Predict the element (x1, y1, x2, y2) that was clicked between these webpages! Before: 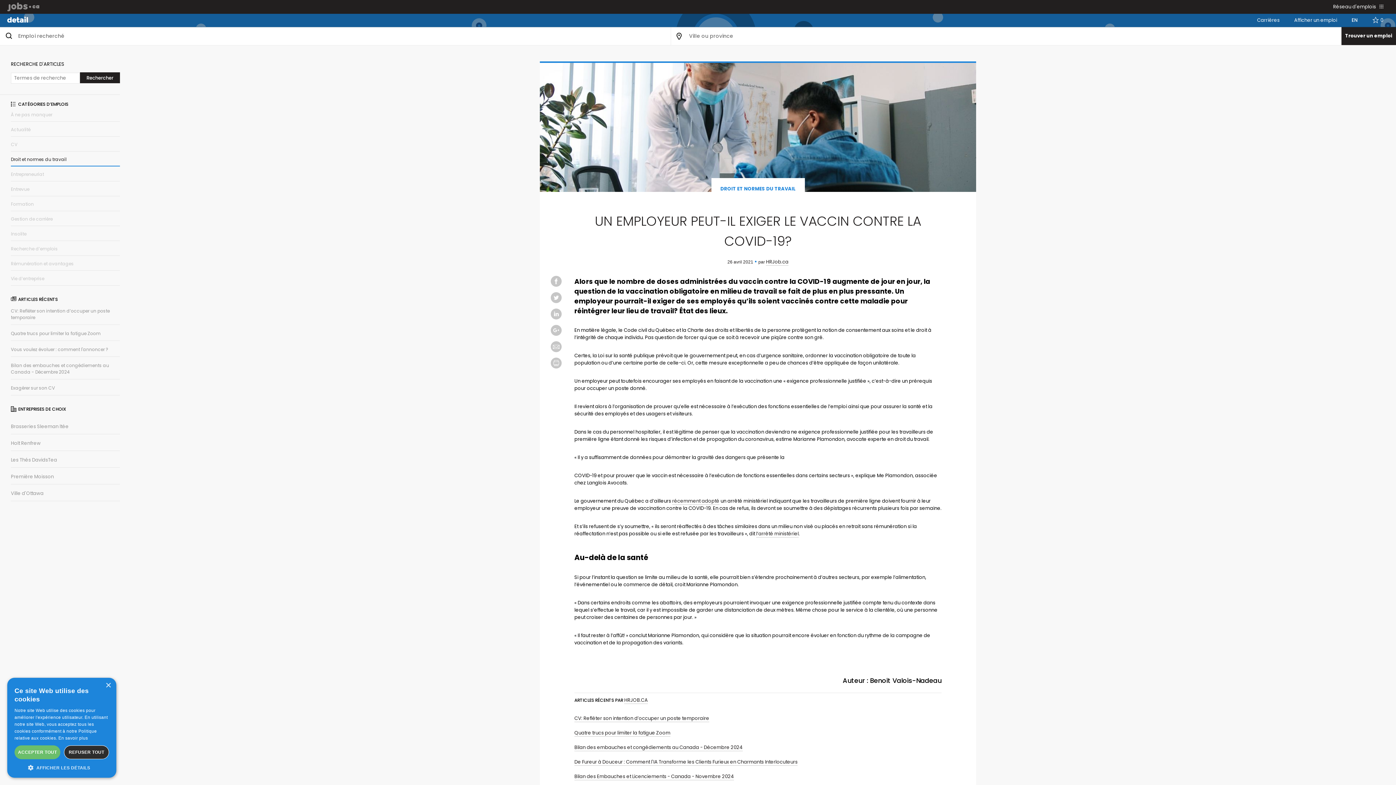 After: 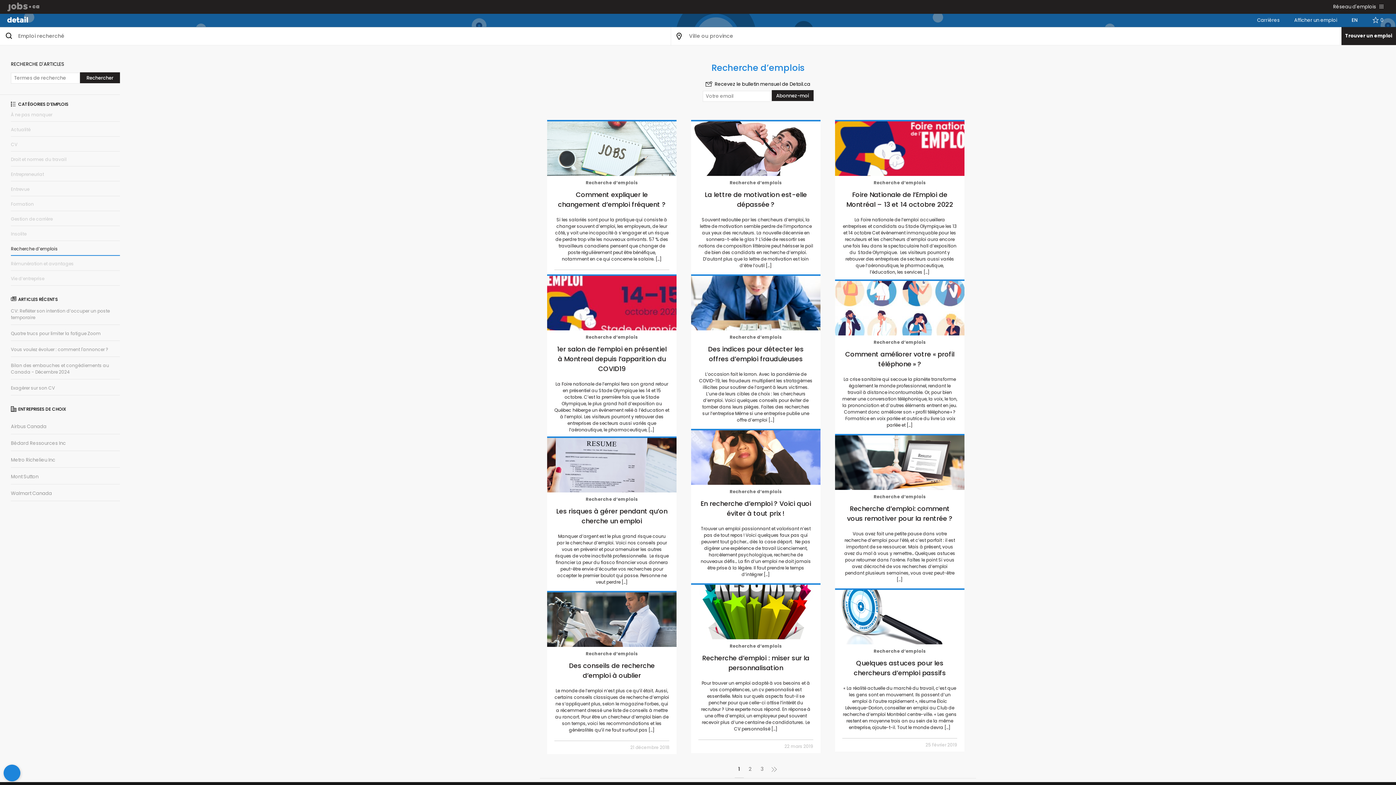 Action: bbox: (10, 242, 120, 255) label: Recherche d’emplois